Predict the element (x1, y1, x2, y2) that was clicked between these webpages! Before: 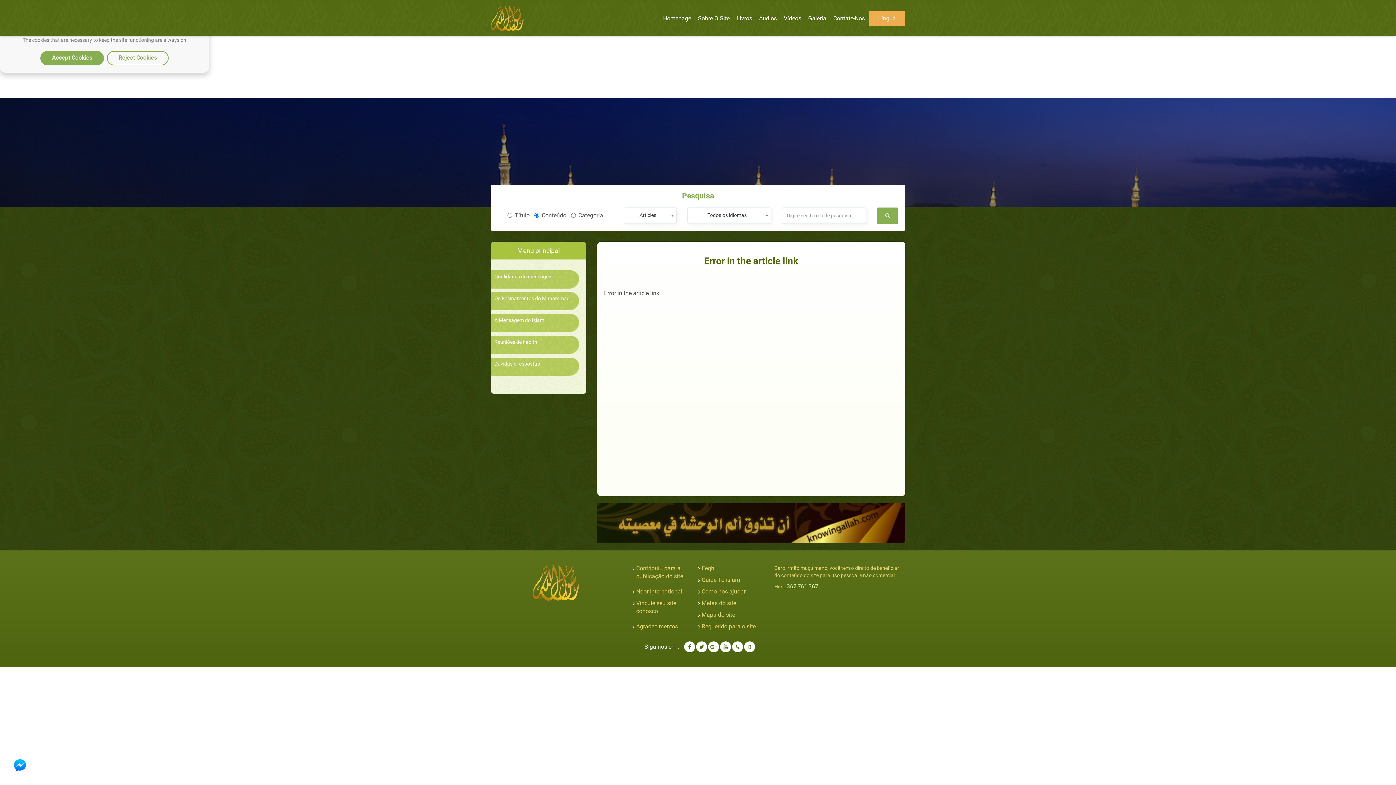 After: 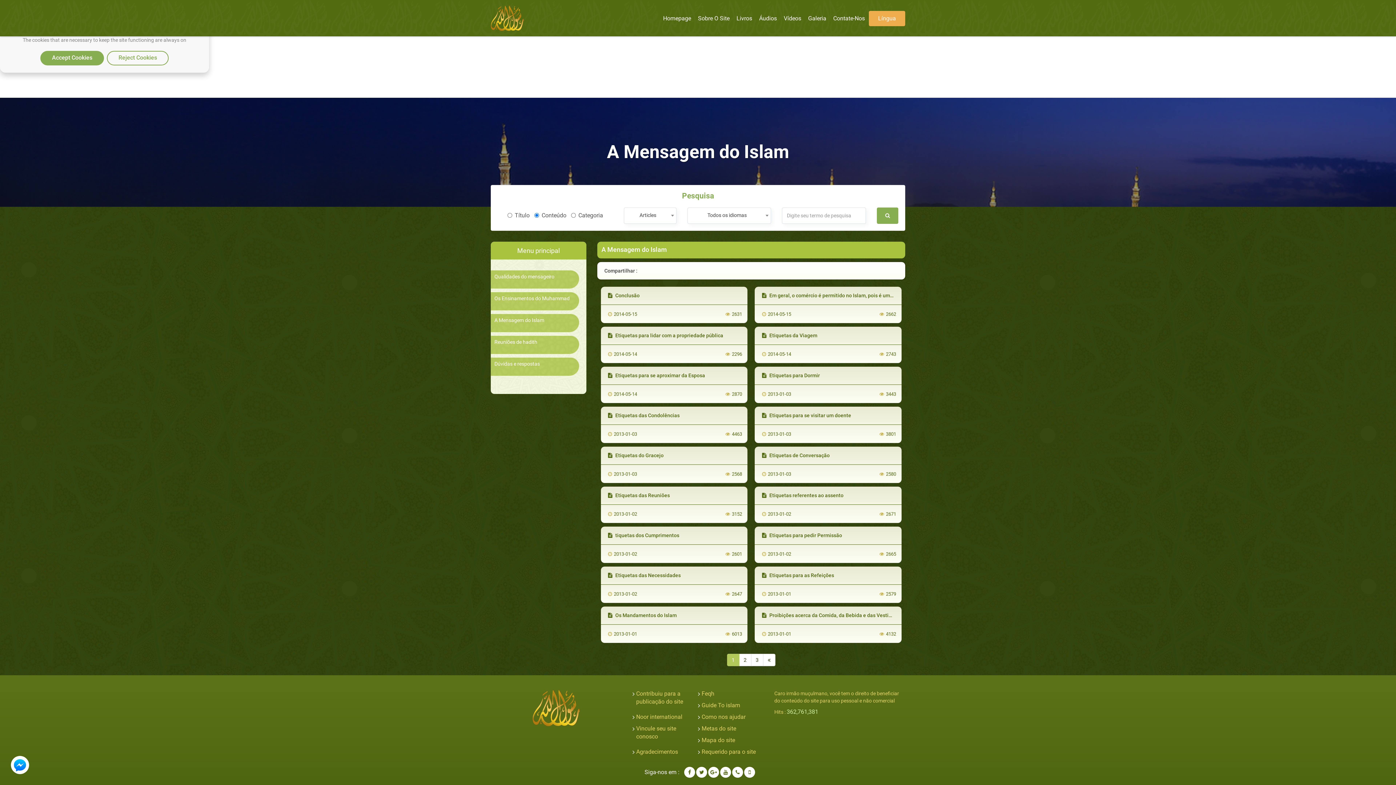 Action: bbox: (494, 317, 575, 323) label: A Mensagem do Islam